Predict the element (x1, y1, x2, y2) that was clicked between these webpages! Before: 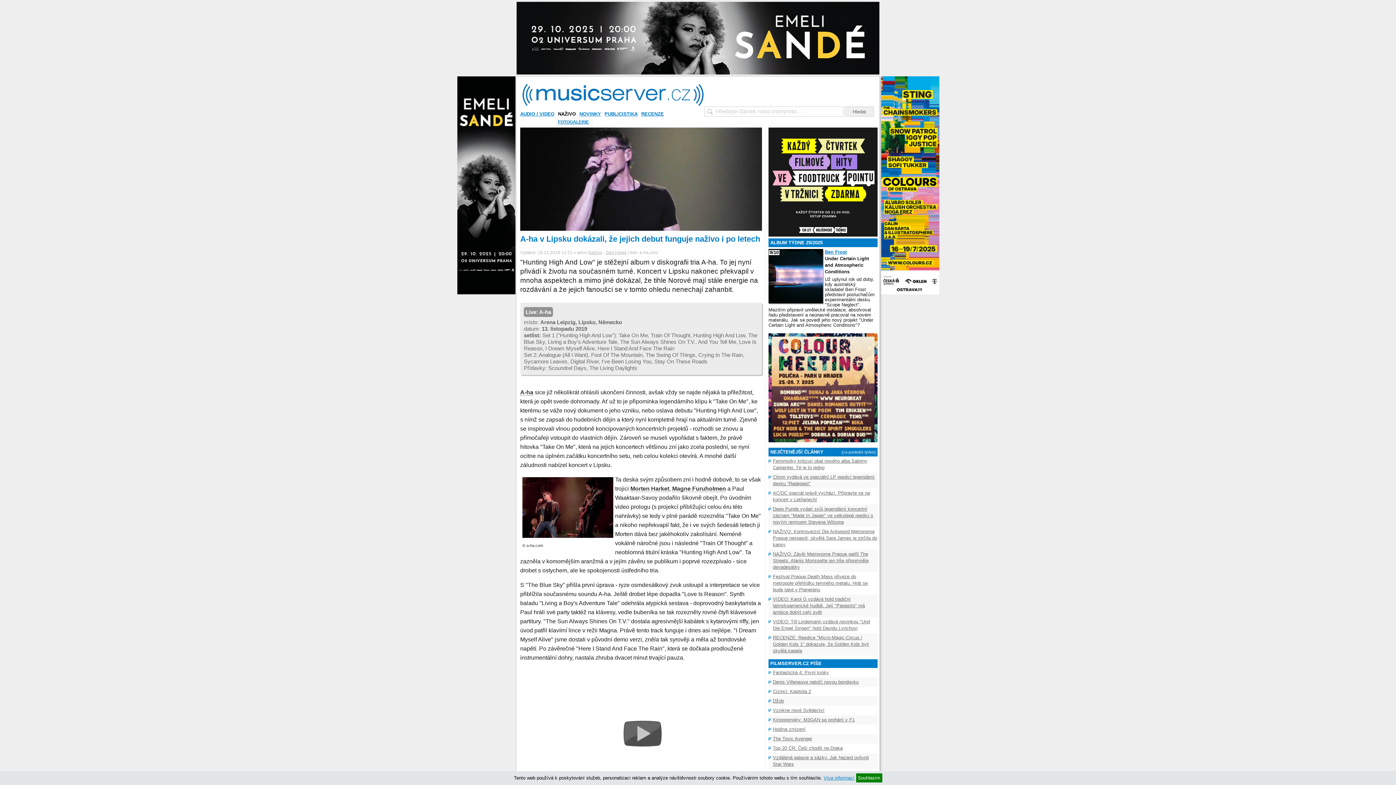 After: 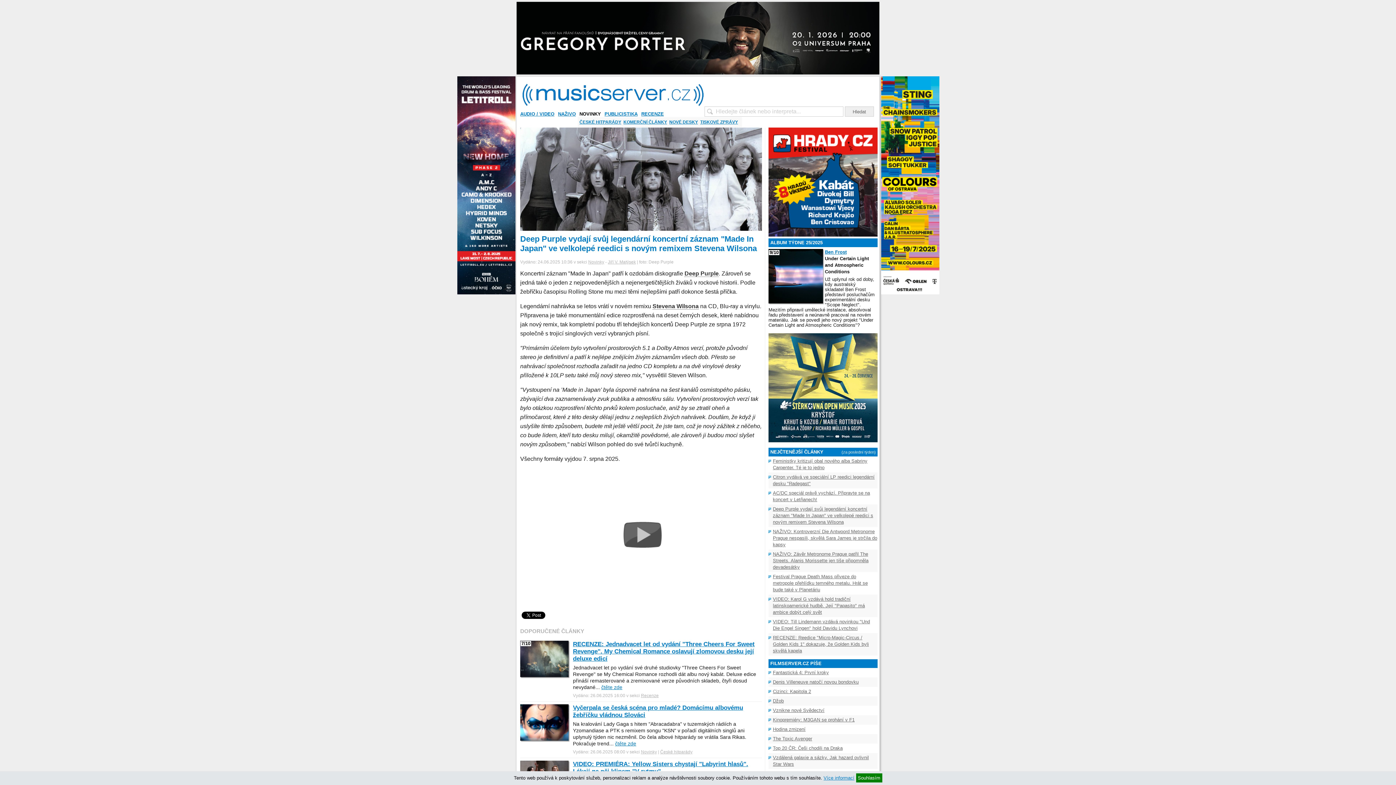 Action: label: Deep Purple vydají svůj legendární koncertní záznam "Made In Japan" ve velkolepé reedici s novým remixem Stevena Wilsona bbox: (768, 504, 877, 527)